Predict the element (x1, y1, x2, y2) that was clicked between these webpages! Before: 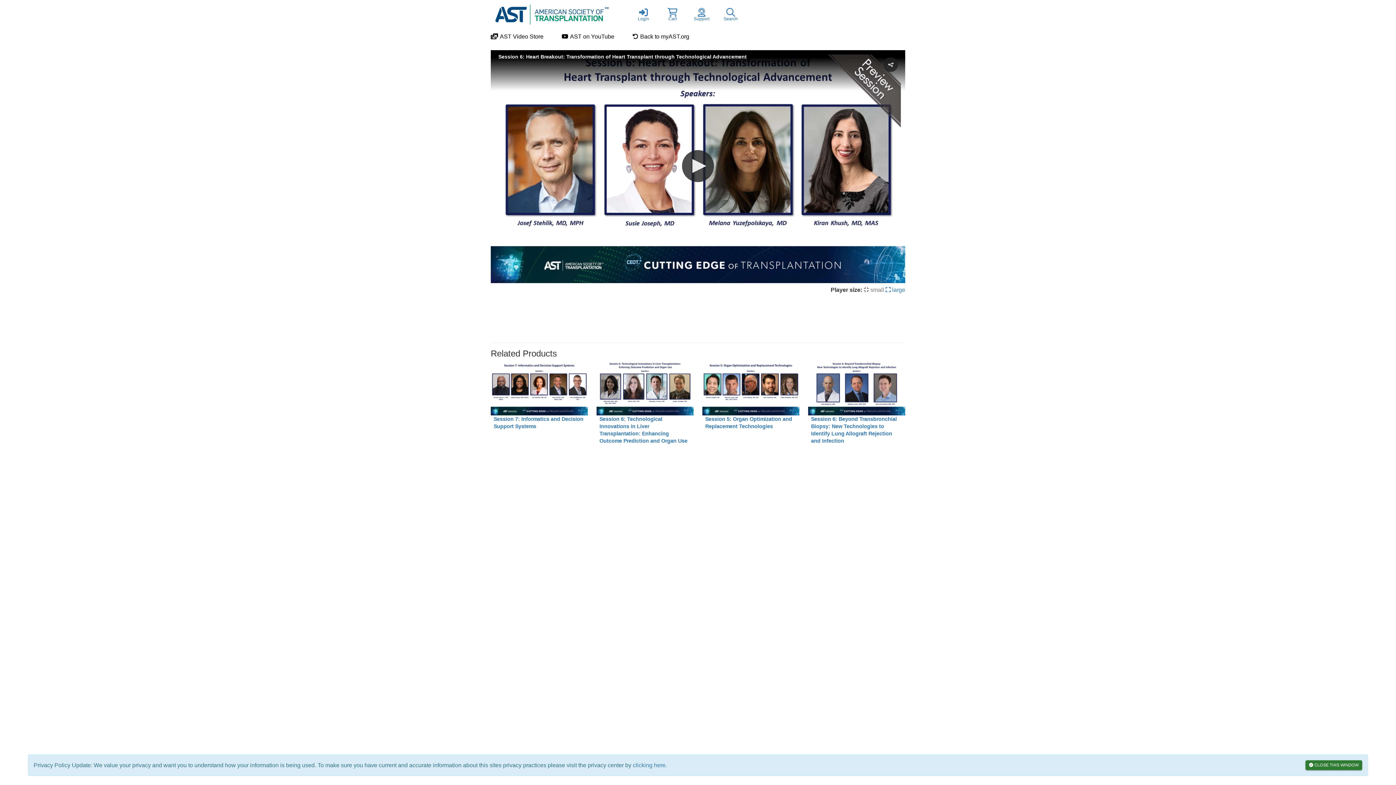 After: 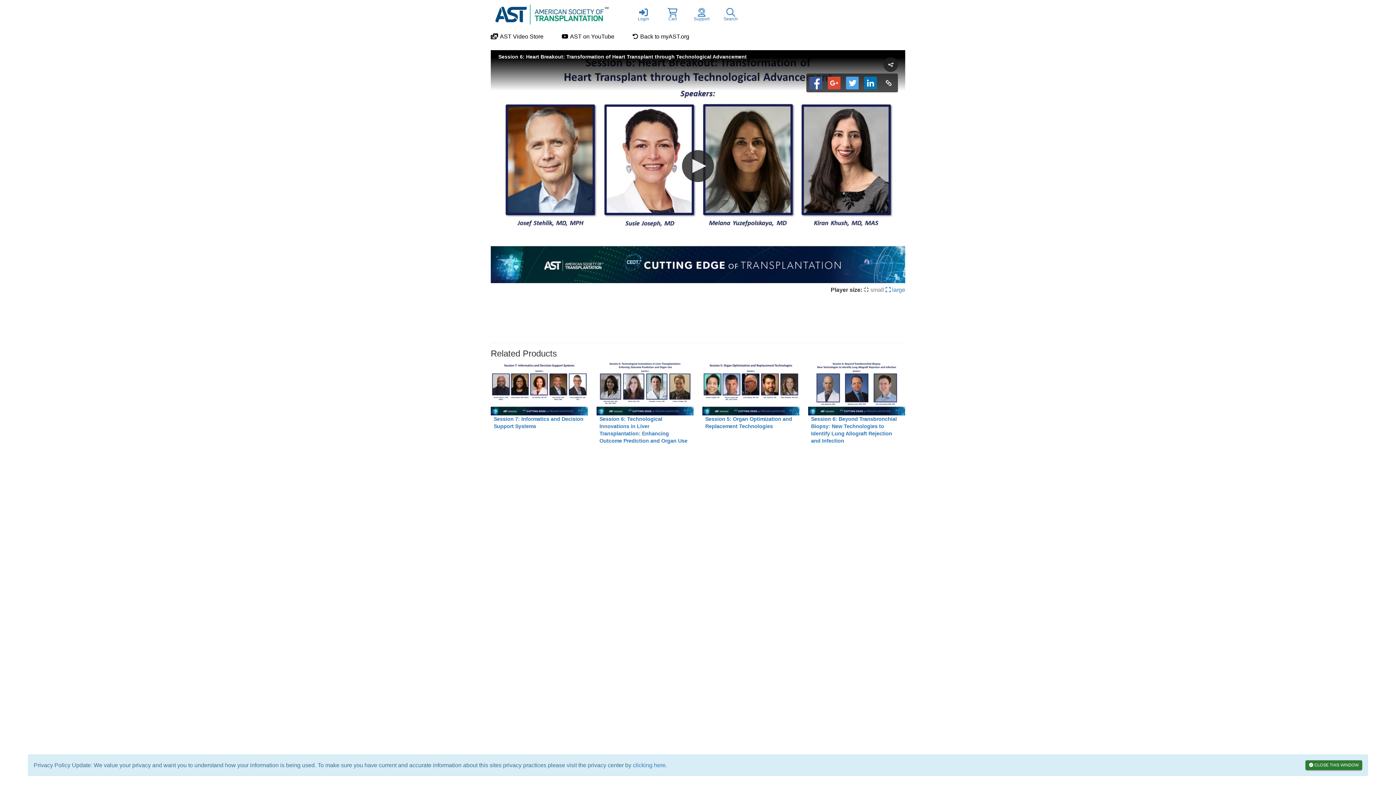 Action: bbox: (883, 57, 898, 72) label: Share Video